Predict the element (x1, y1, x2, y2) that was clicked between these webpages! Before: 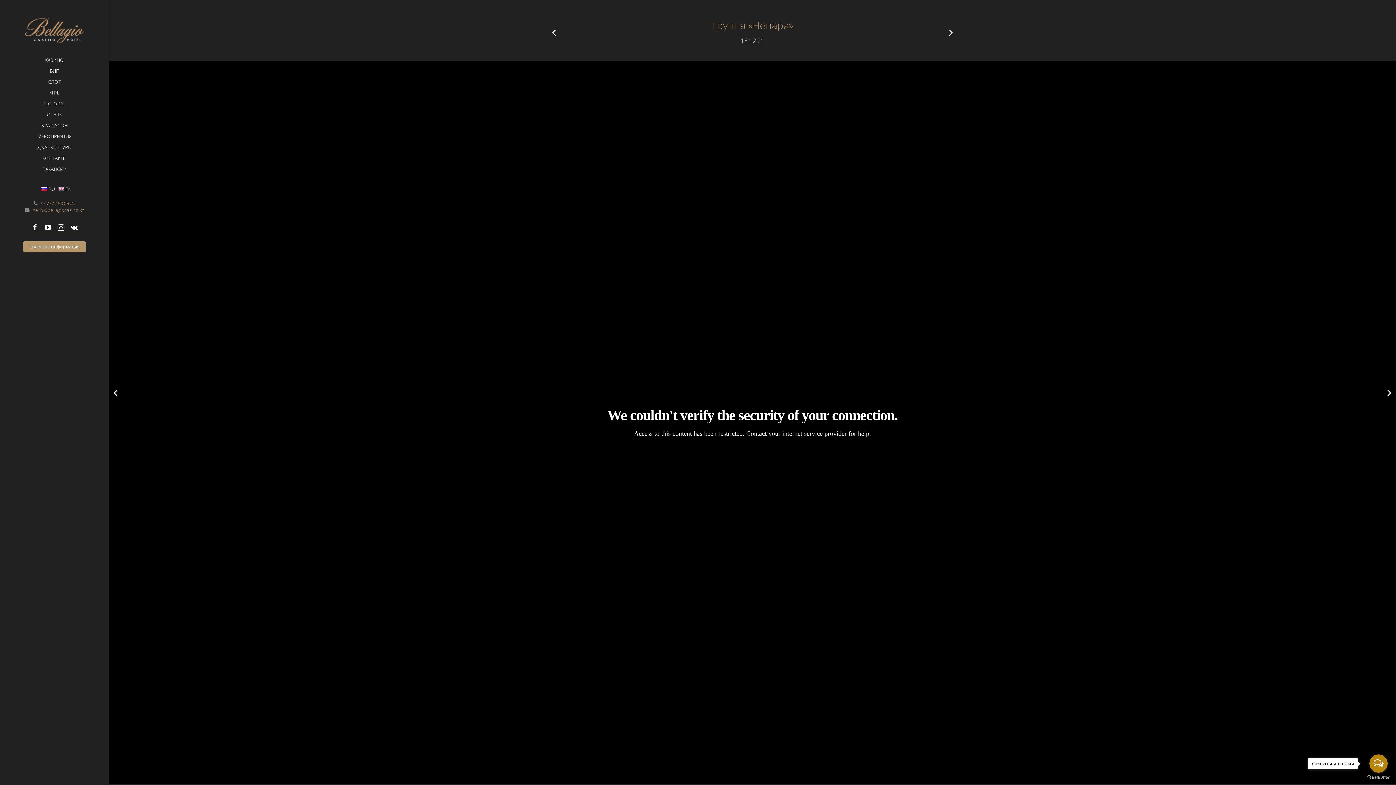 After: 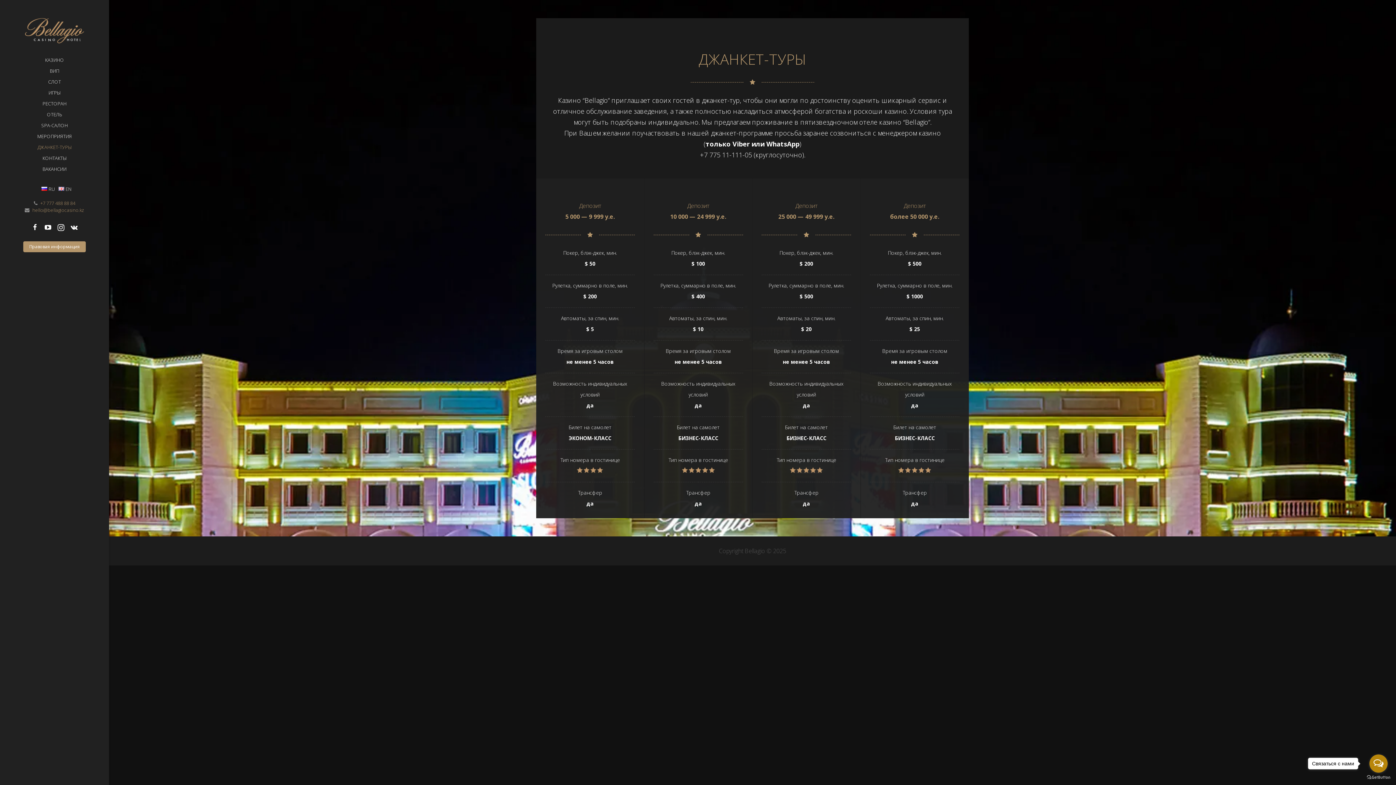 Action: bbox: (0, 141, 109, 152) label: ДЖАНКЕТ-ТУРЫ